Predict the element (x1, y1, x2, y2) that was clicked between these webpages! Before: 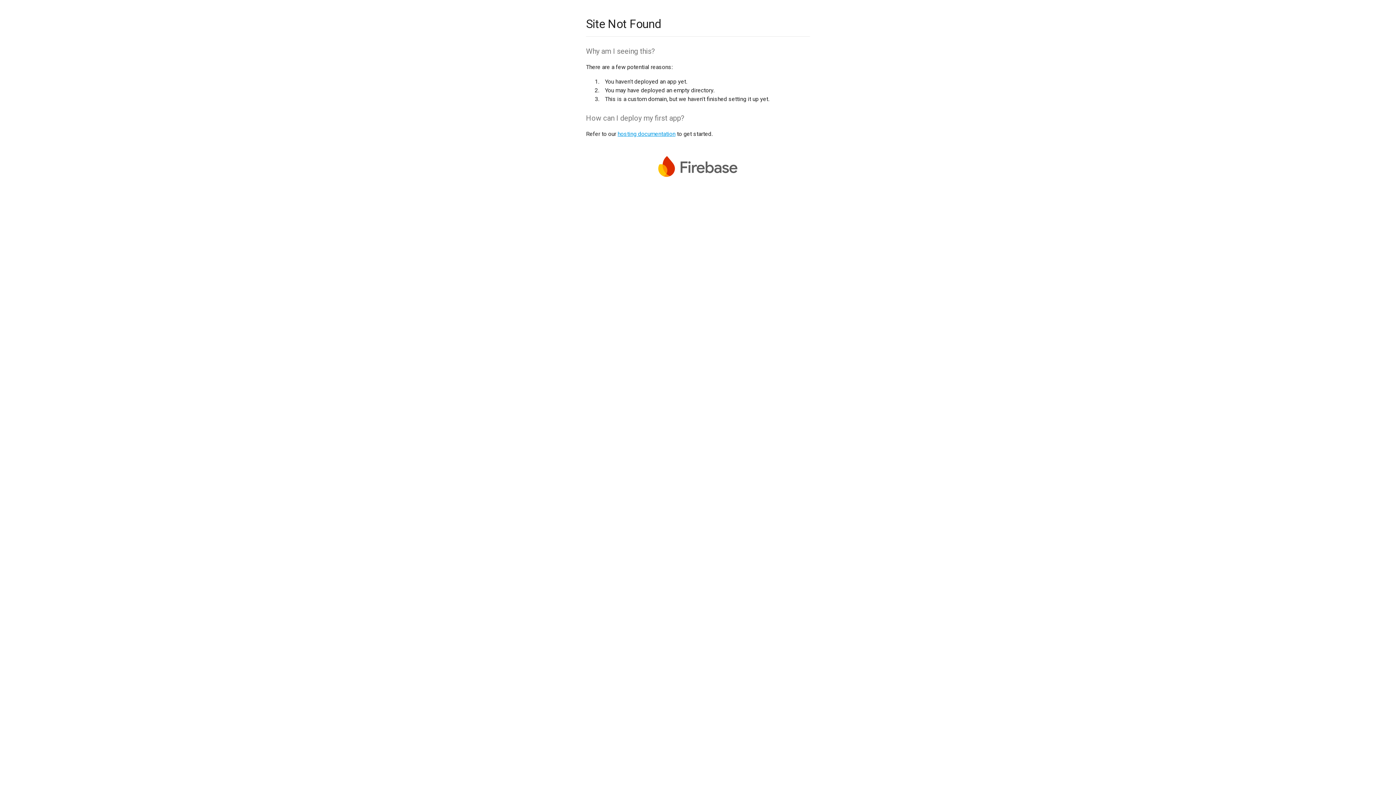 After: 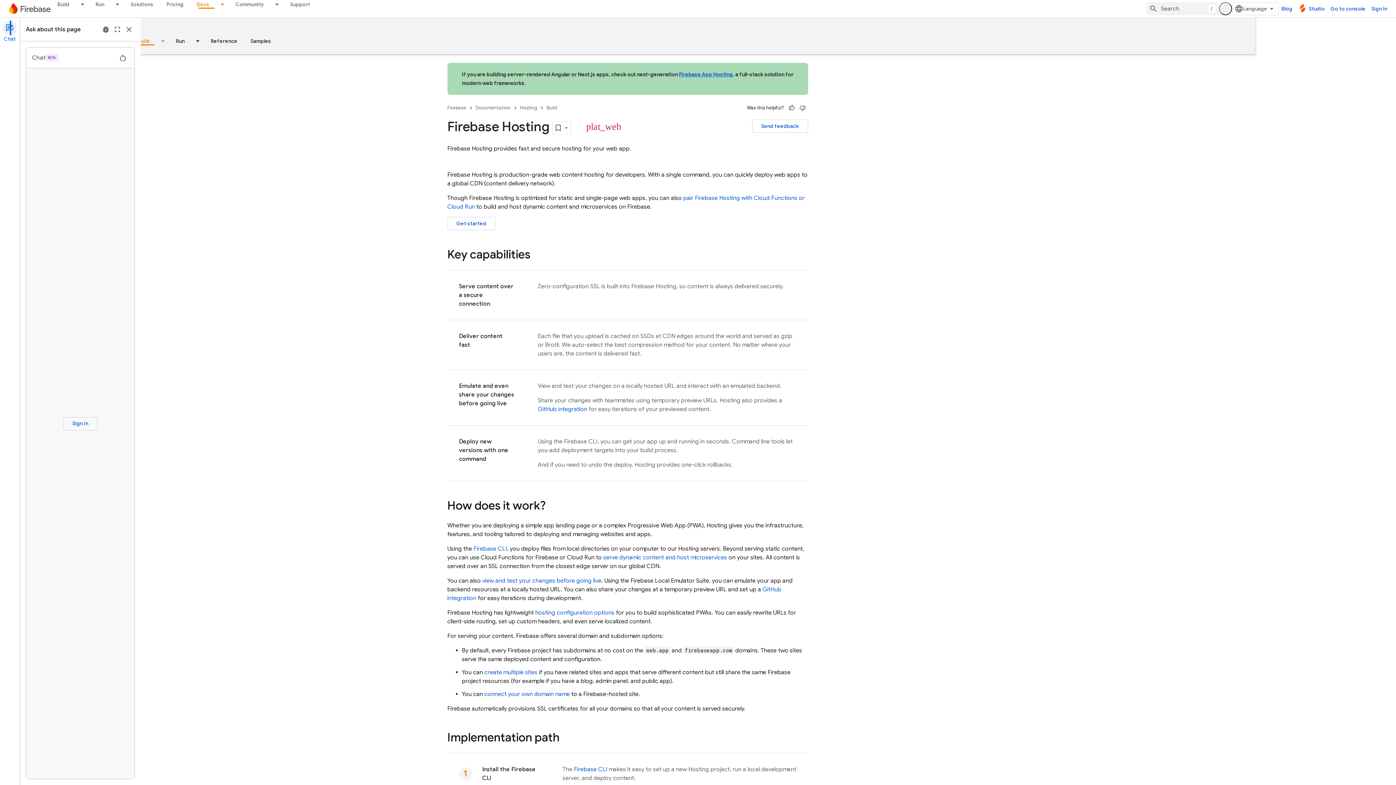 Action: bbox: (617, 130, 675, 137) label: hosting documentation